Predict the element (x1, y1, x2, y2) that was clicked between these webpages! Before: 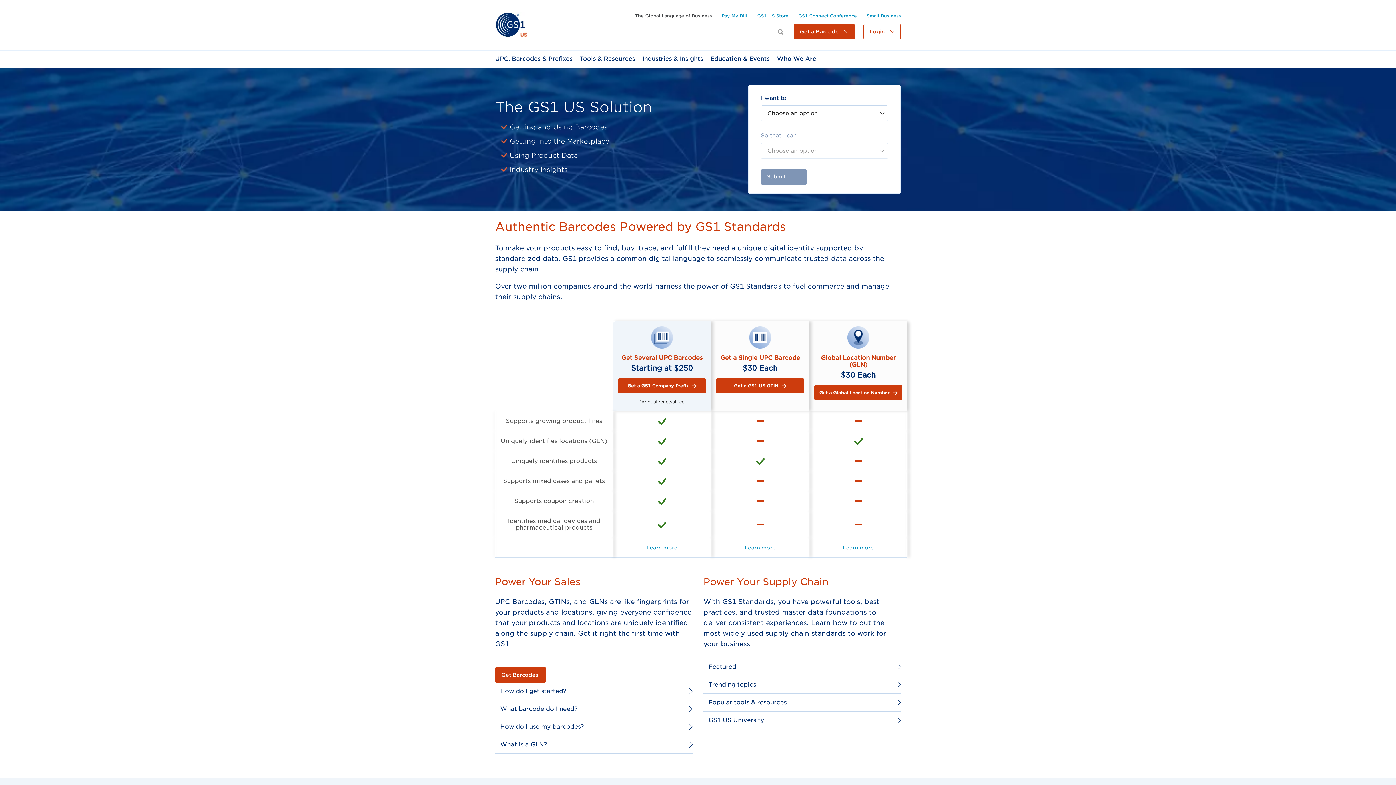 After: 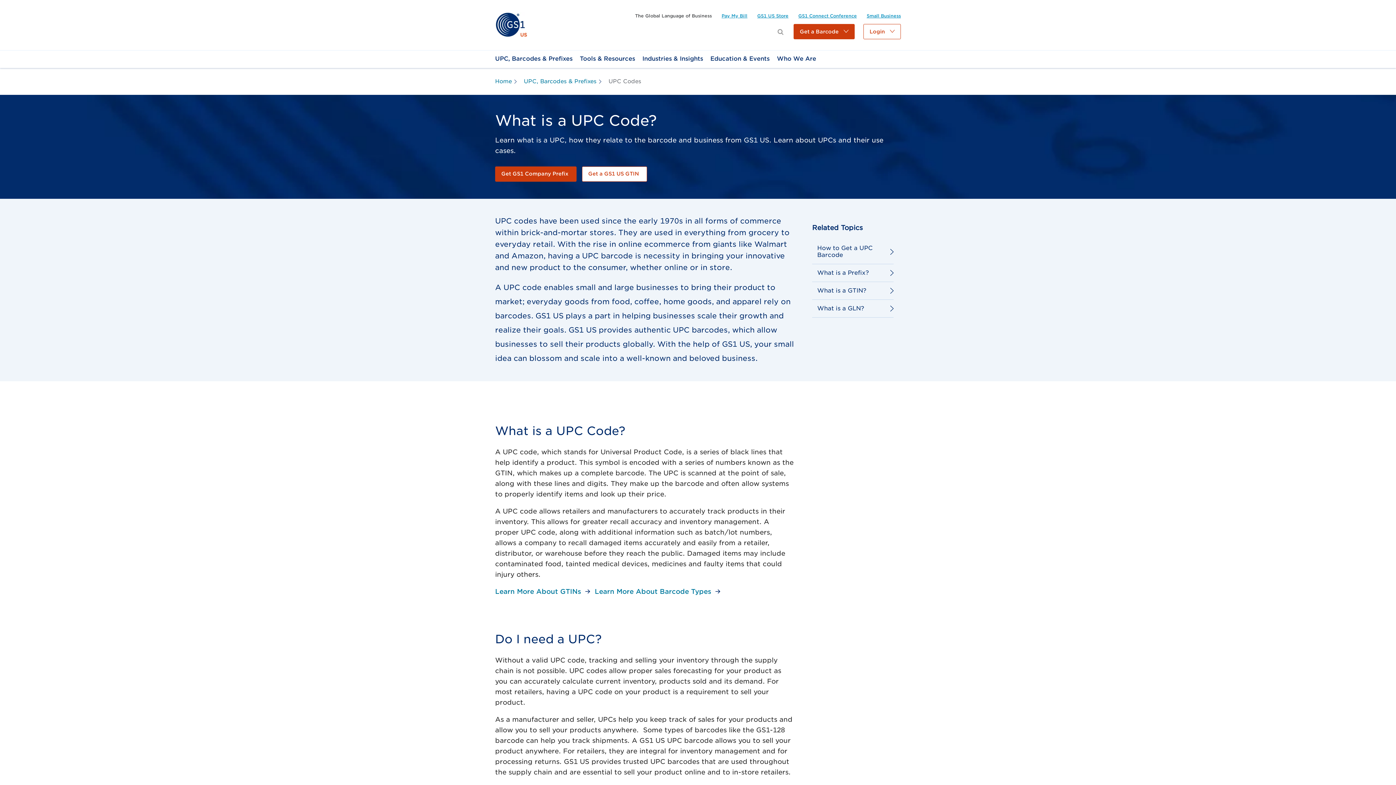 Action: label: How do I use my barcodes? bbox: (495, 718, 692, 736)